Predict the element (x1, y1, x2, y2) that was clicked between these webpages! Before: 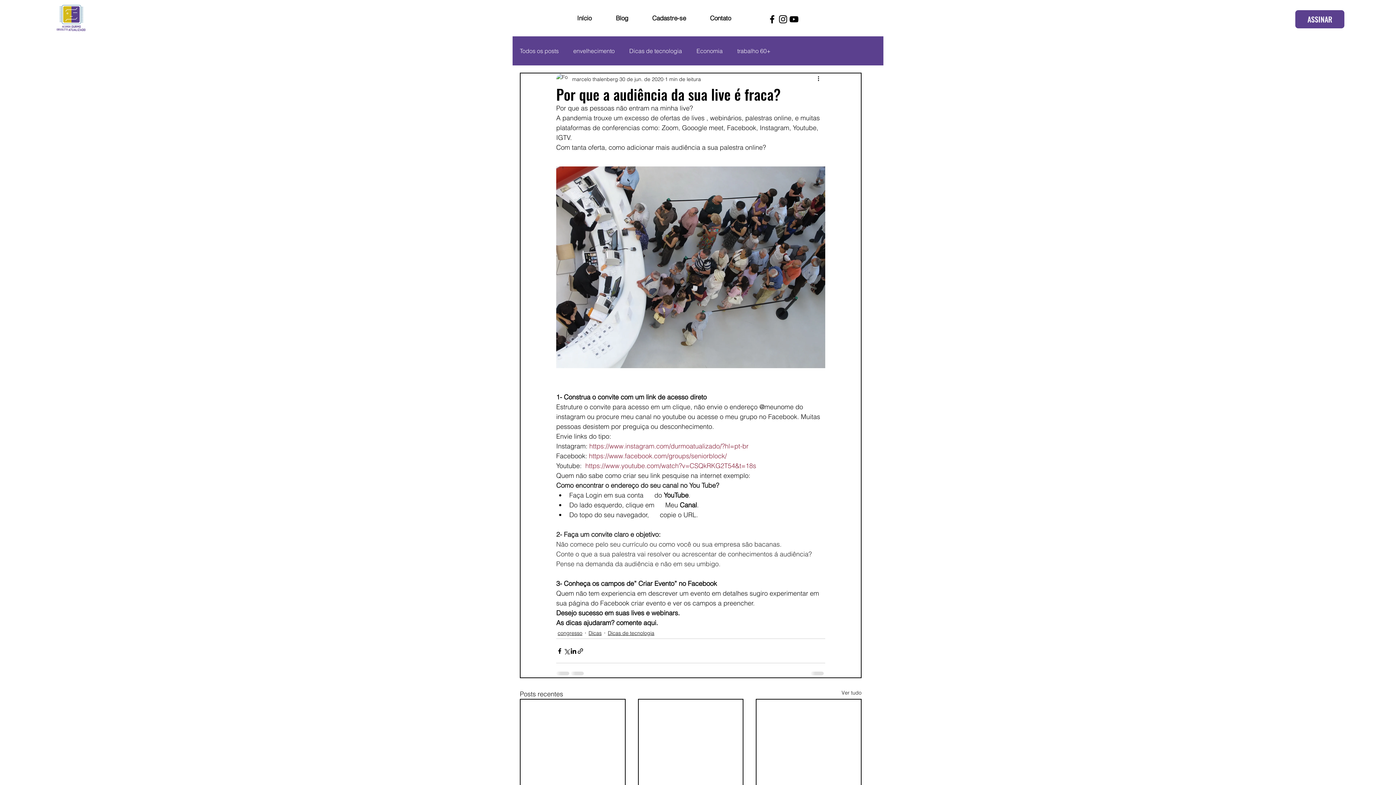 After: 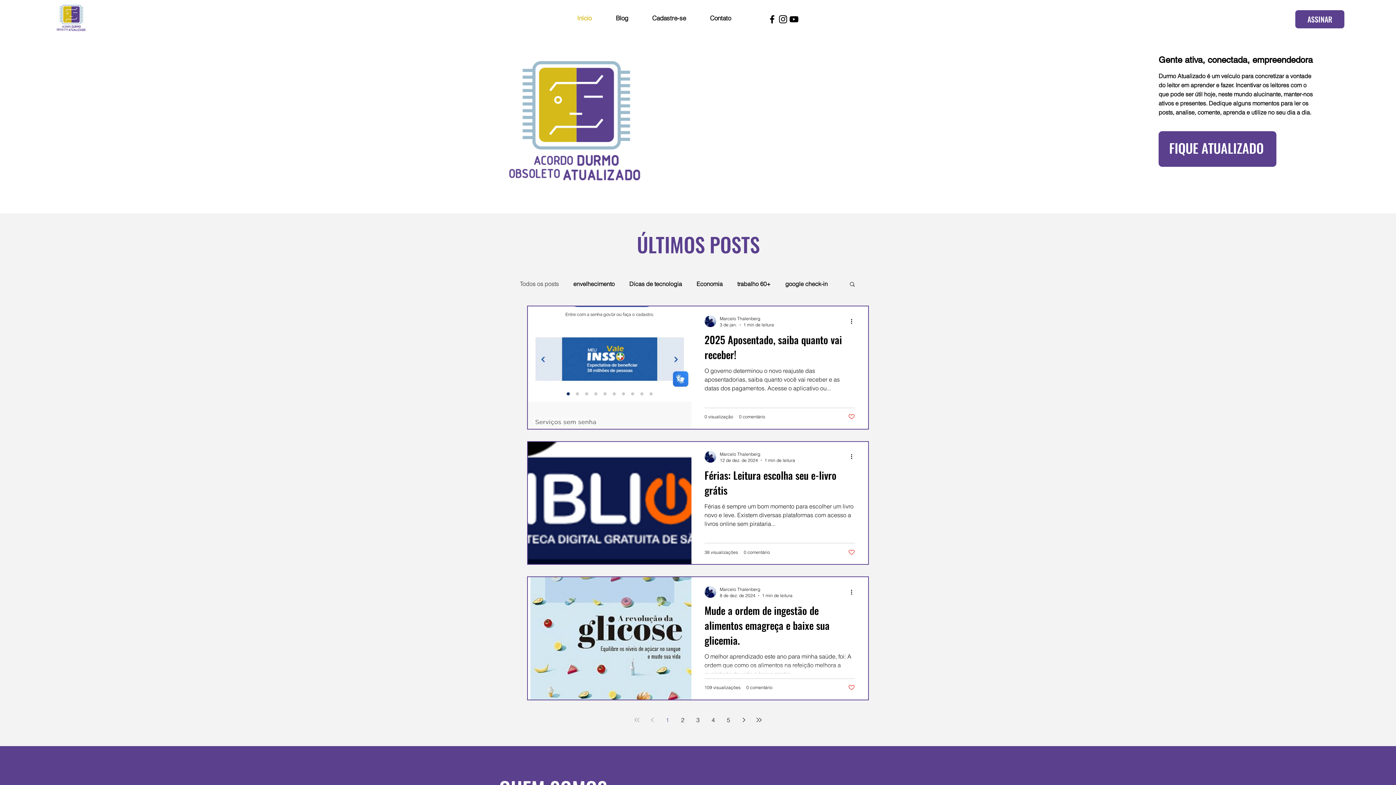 Action: bbox: (565, 9, 604, 27) label: Início